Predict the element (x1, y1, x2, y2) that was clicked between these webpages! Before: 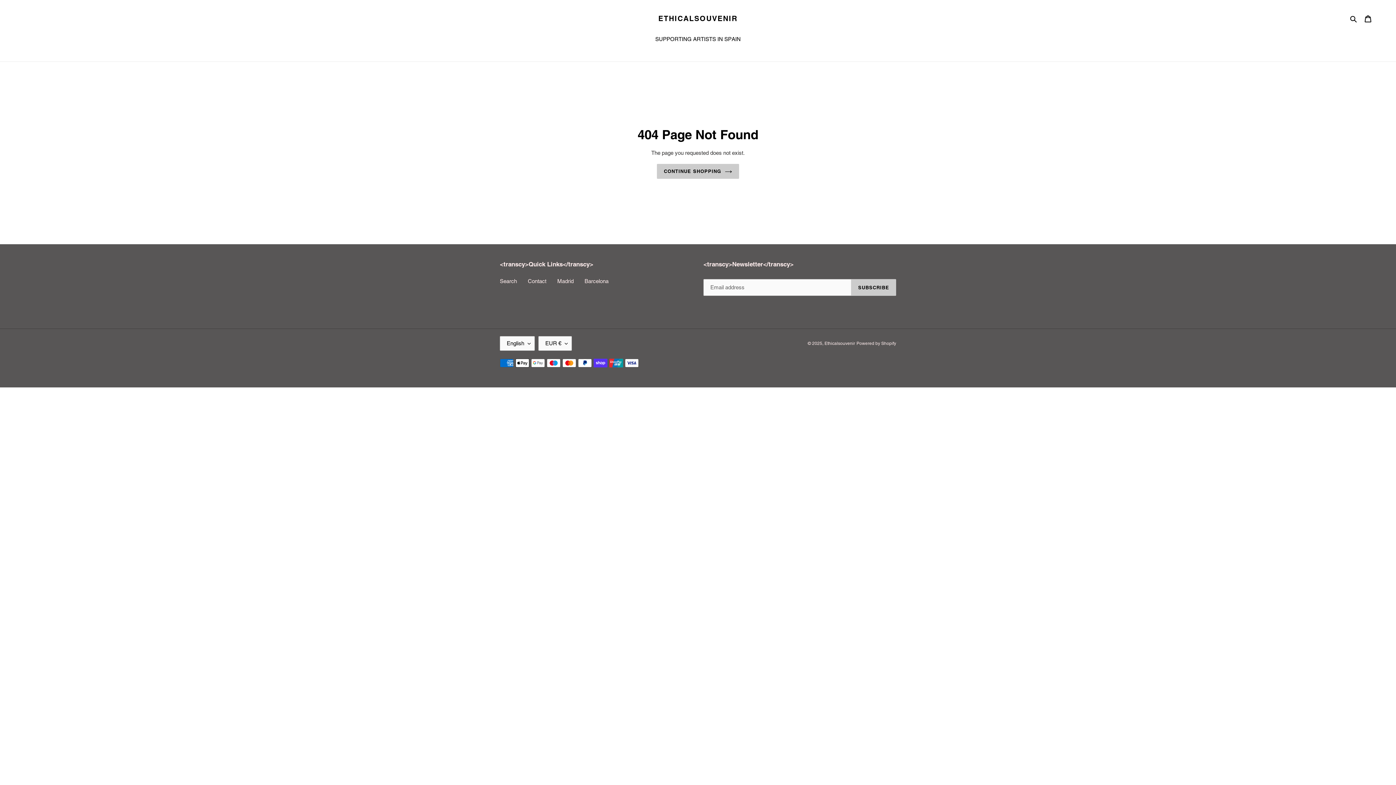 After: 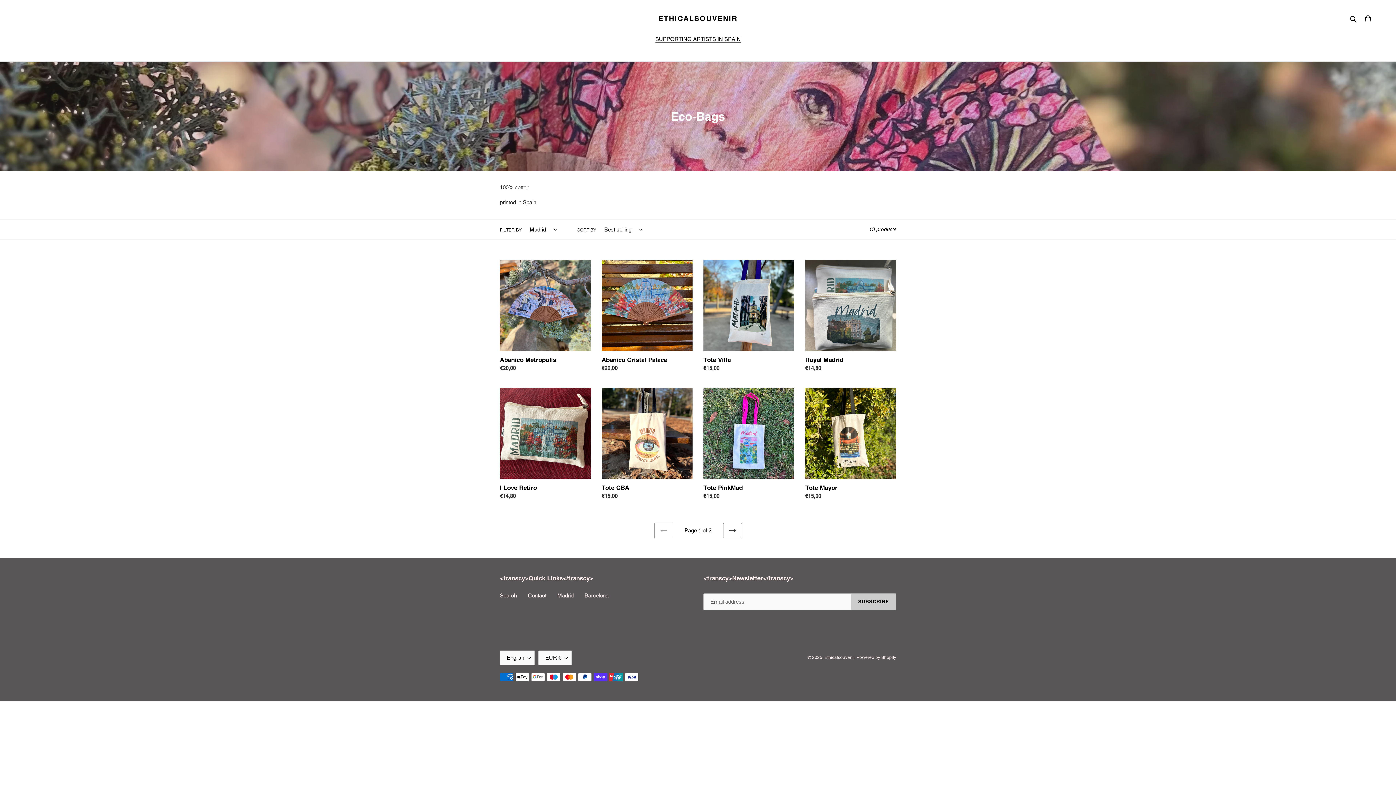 Action: label: SUPPORTING ARTISTS IN SPAIN bbox: (651, 35, 744, 44)